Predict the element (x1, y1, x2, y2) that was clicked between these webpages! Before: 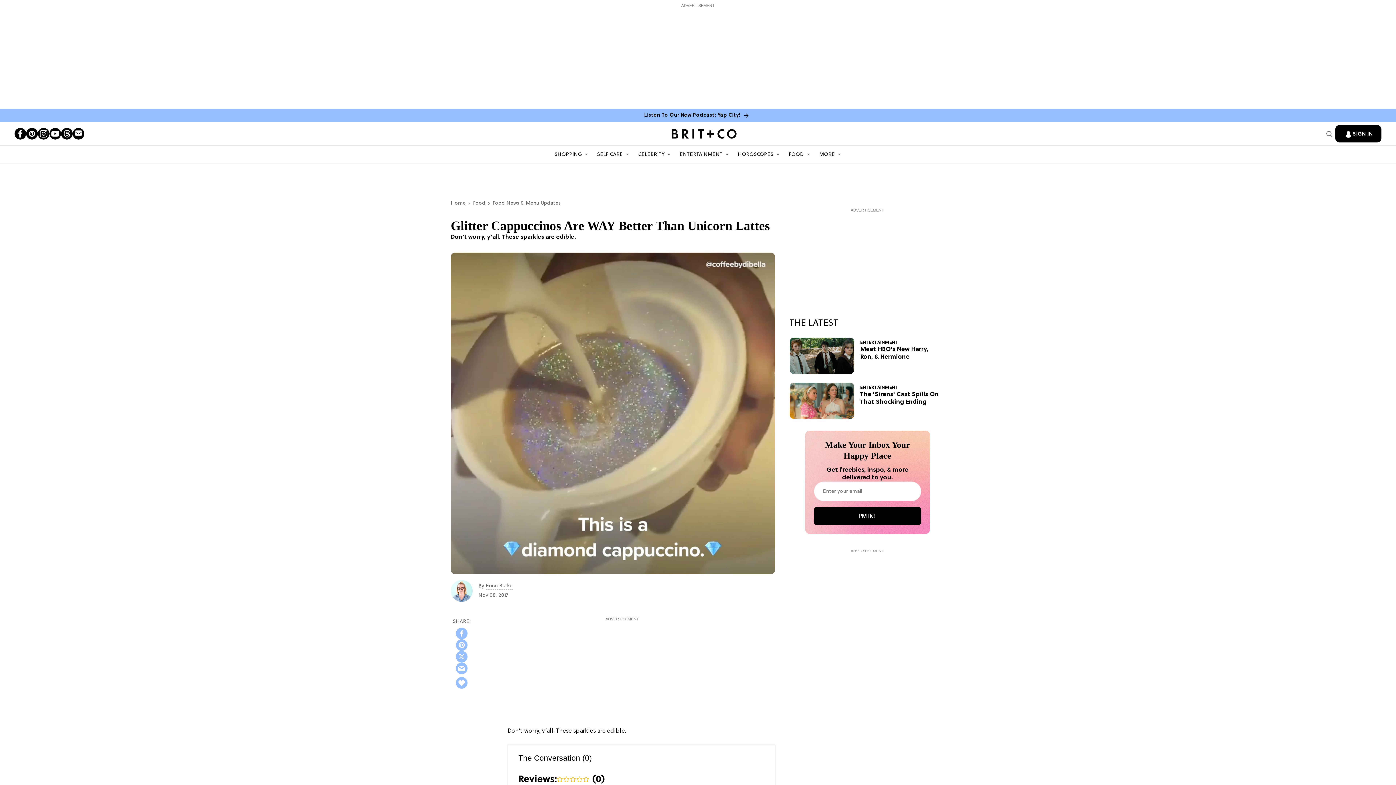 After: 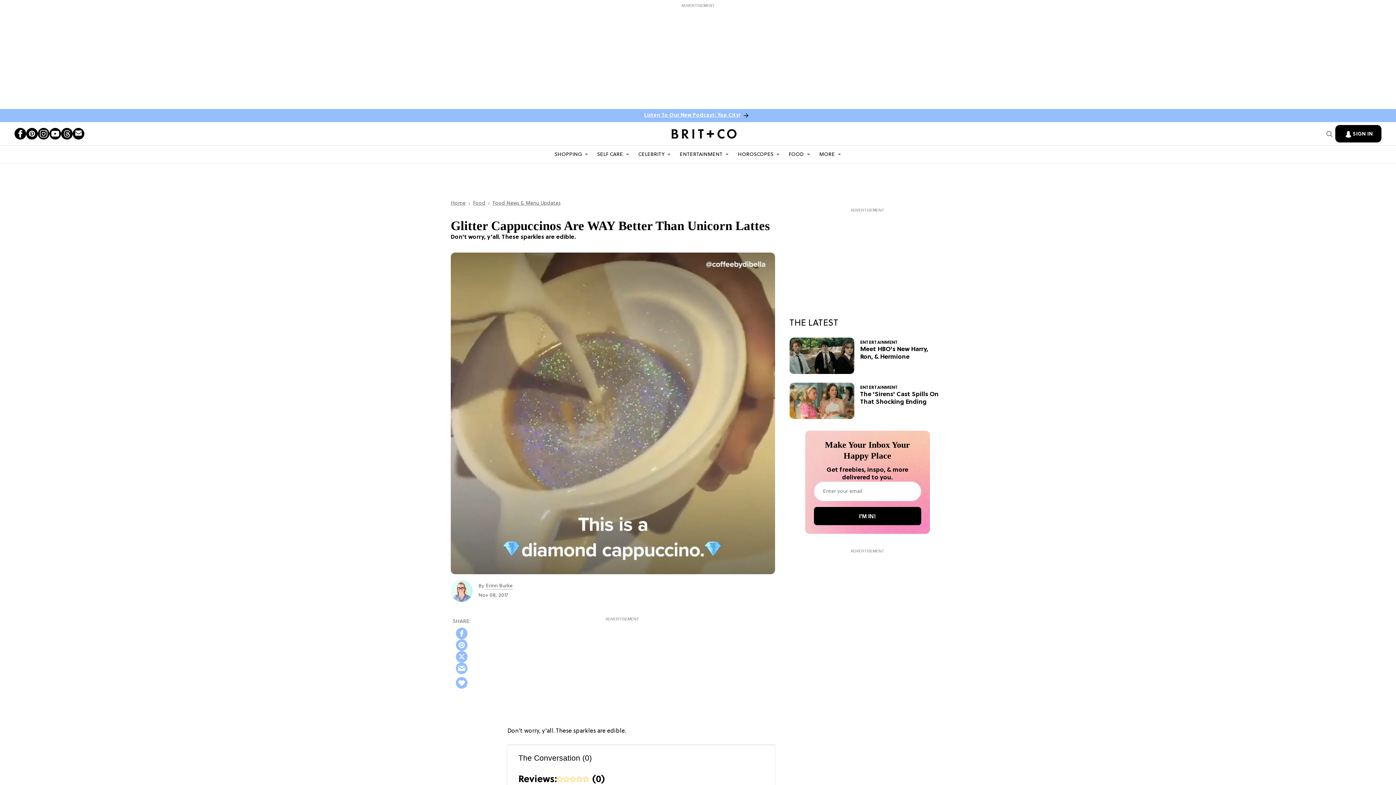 Action: bbox: (14, 109, 1381, 121) label: Listen To Our New Podcast: Yap City!